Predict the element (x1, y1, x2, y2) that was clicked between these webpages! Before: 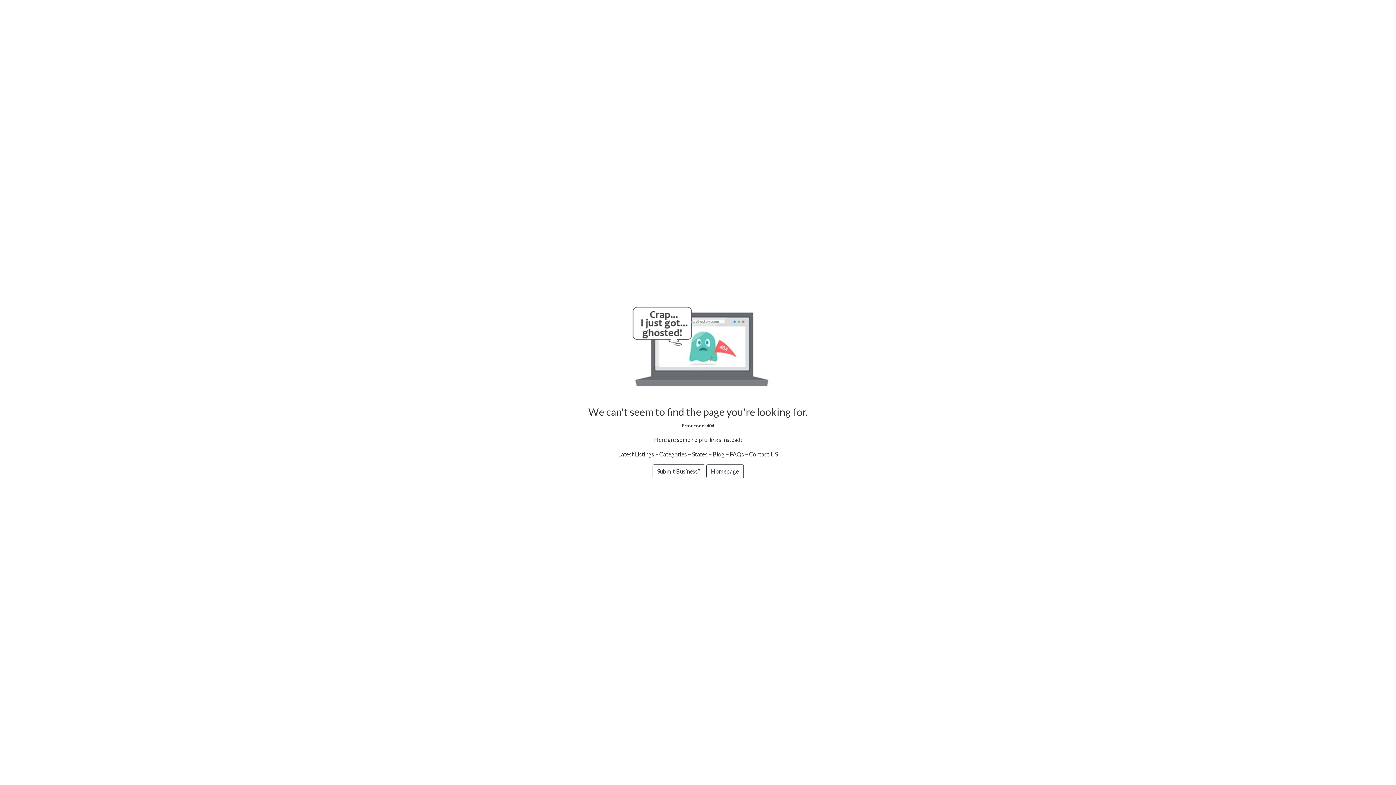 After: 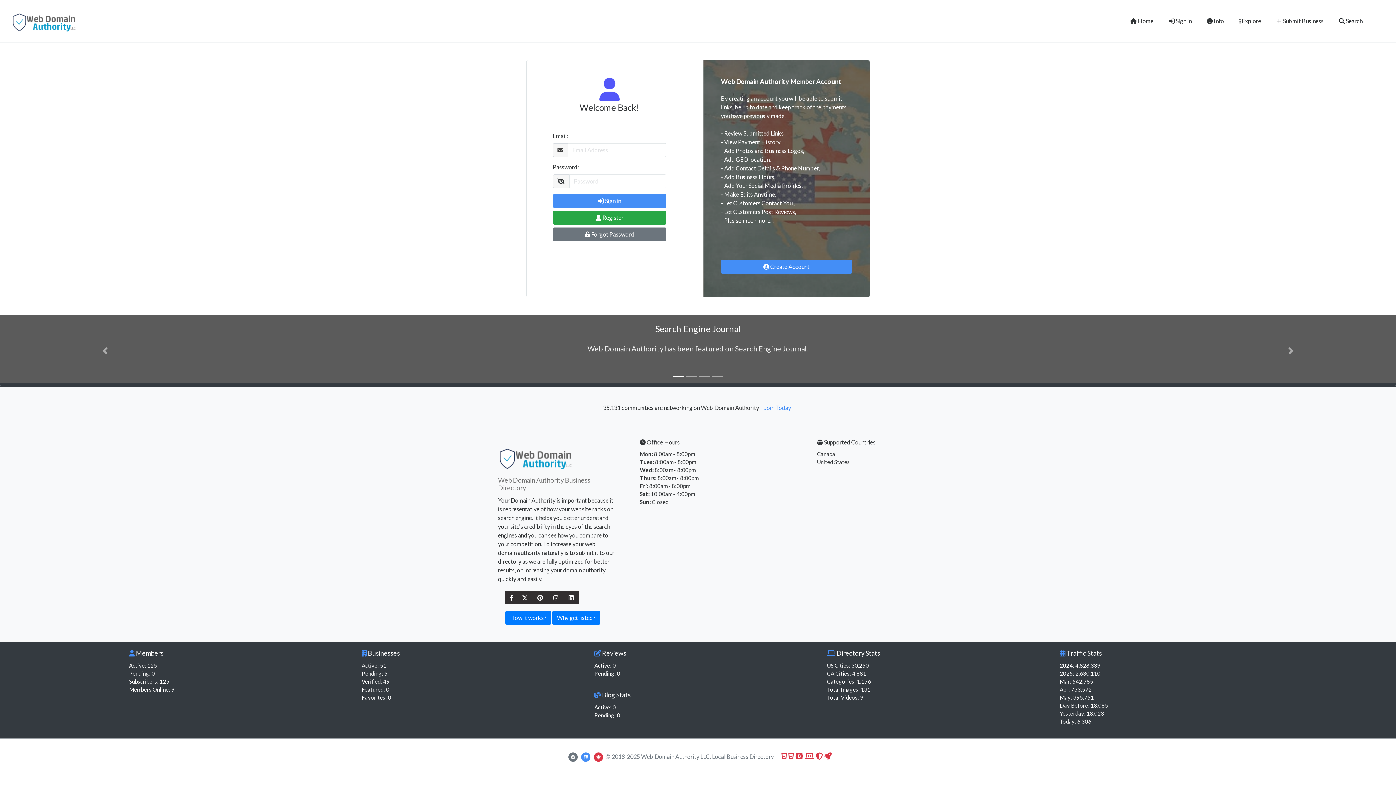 Action: bbox: (652, 467, 705, 474) label: Submit Business?